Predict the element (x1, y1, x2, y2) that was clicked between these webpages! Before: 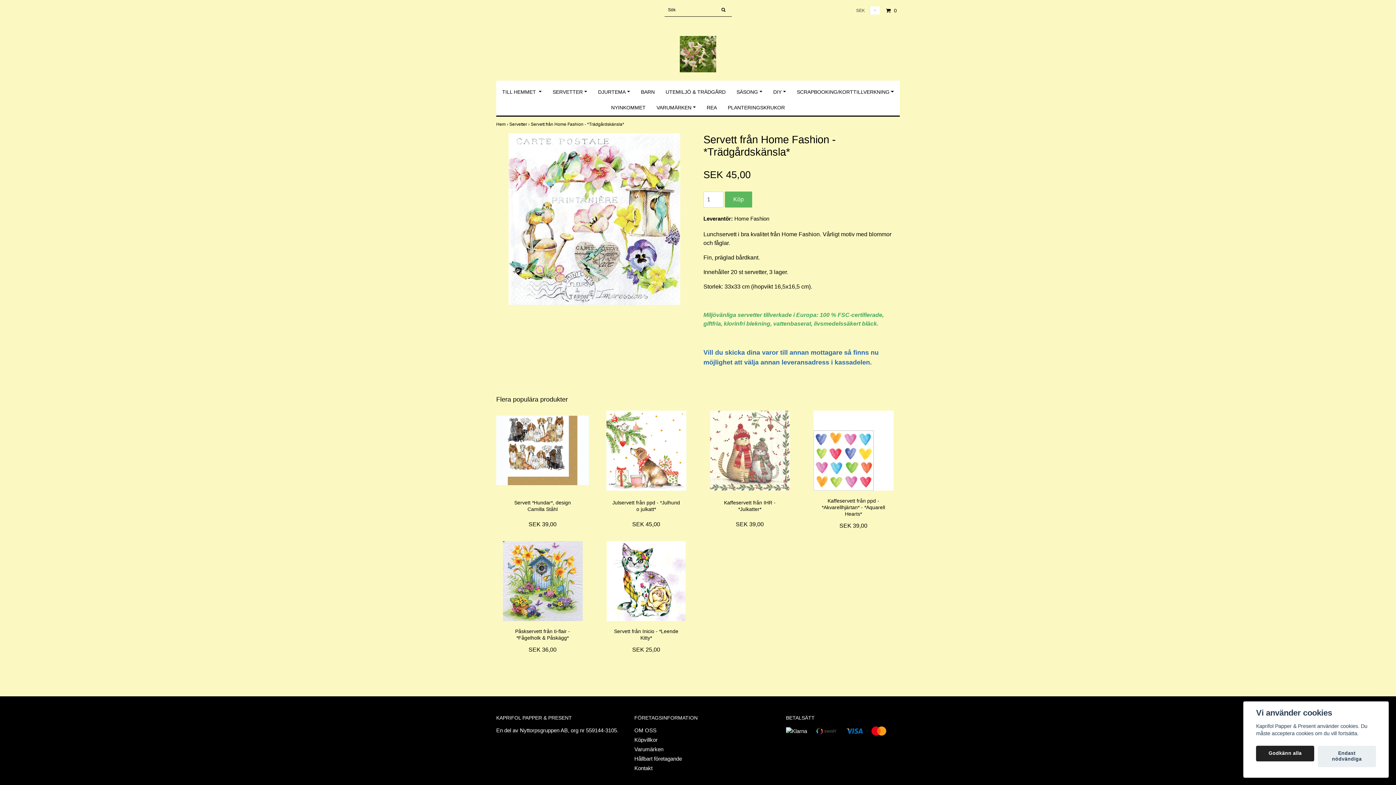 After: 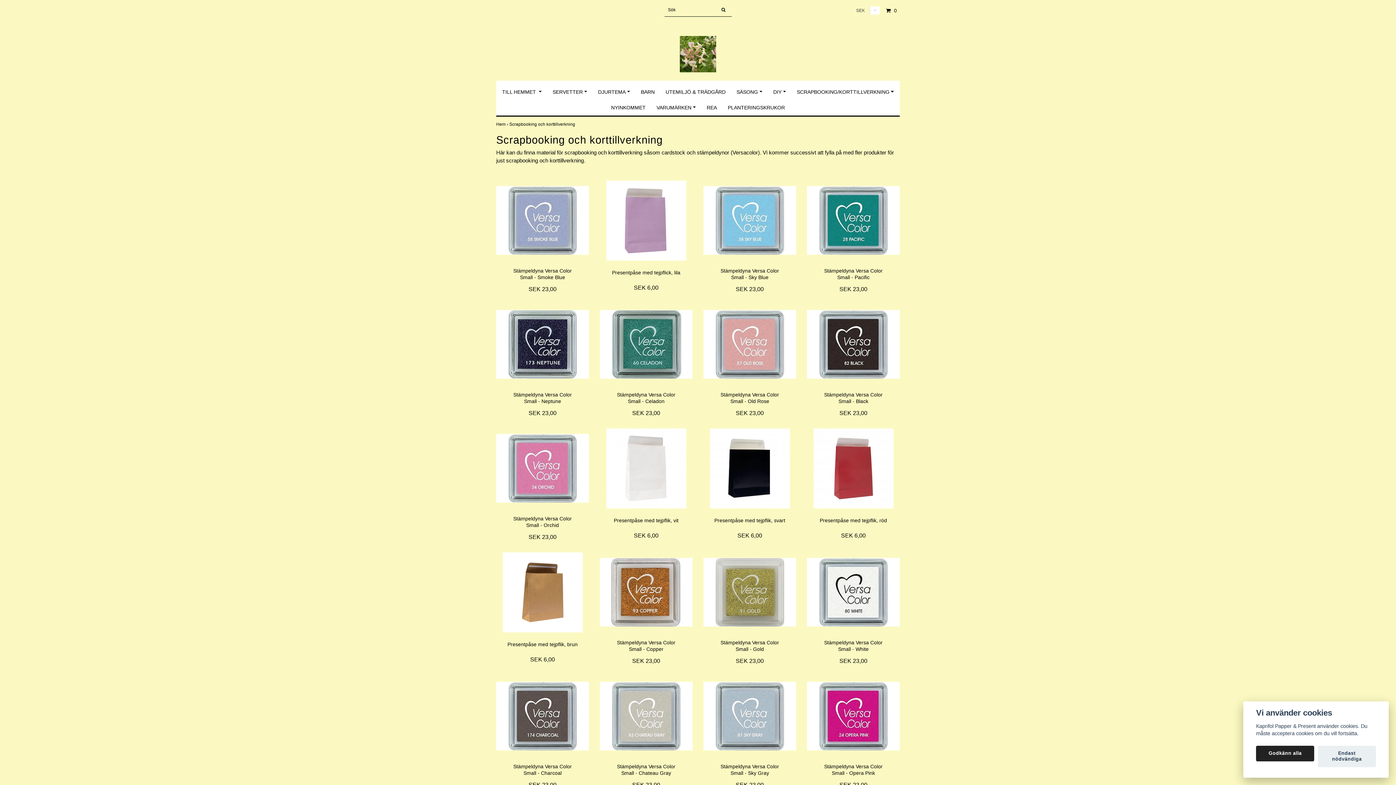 Action: label: SCRAPBOOKING/KORTTILLVERKNING bbox: (797, 84, 894, 100)